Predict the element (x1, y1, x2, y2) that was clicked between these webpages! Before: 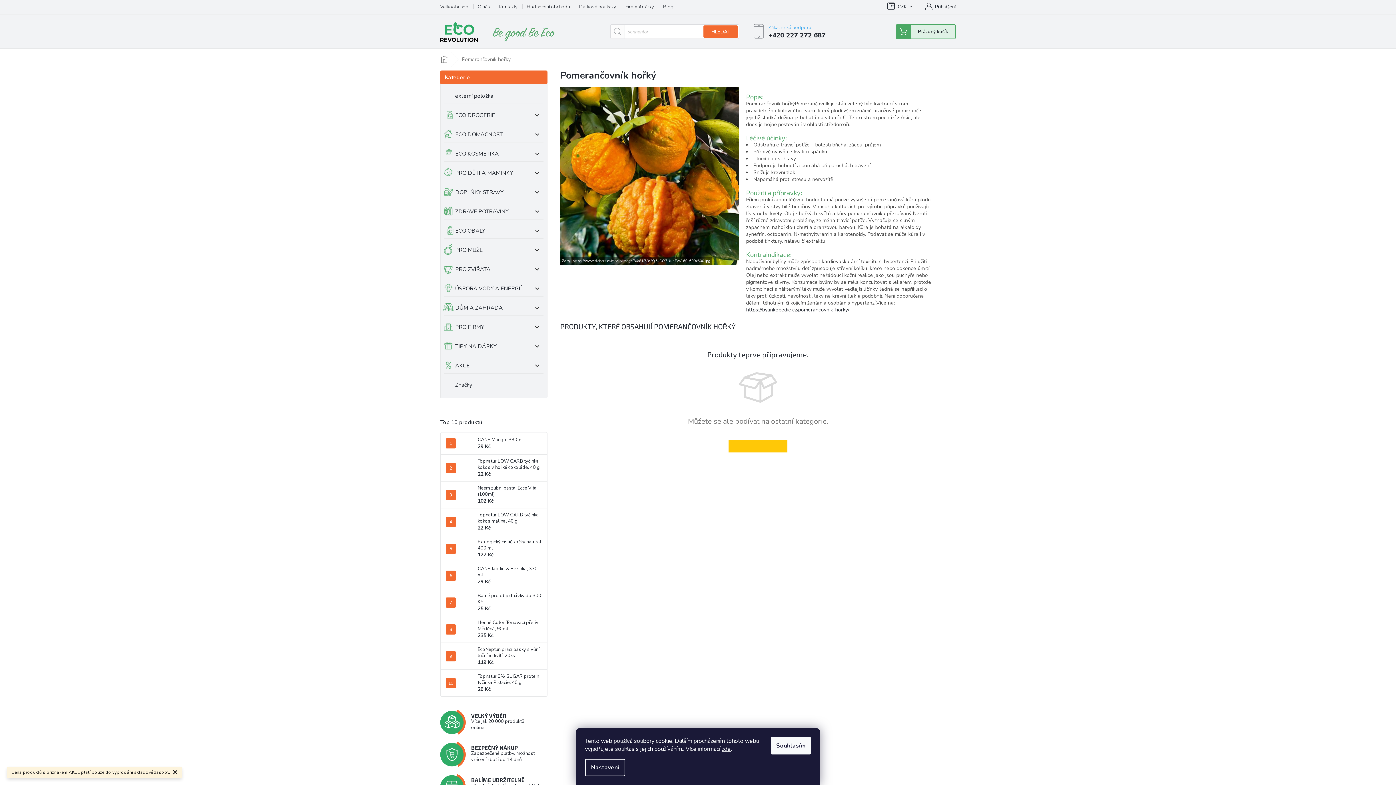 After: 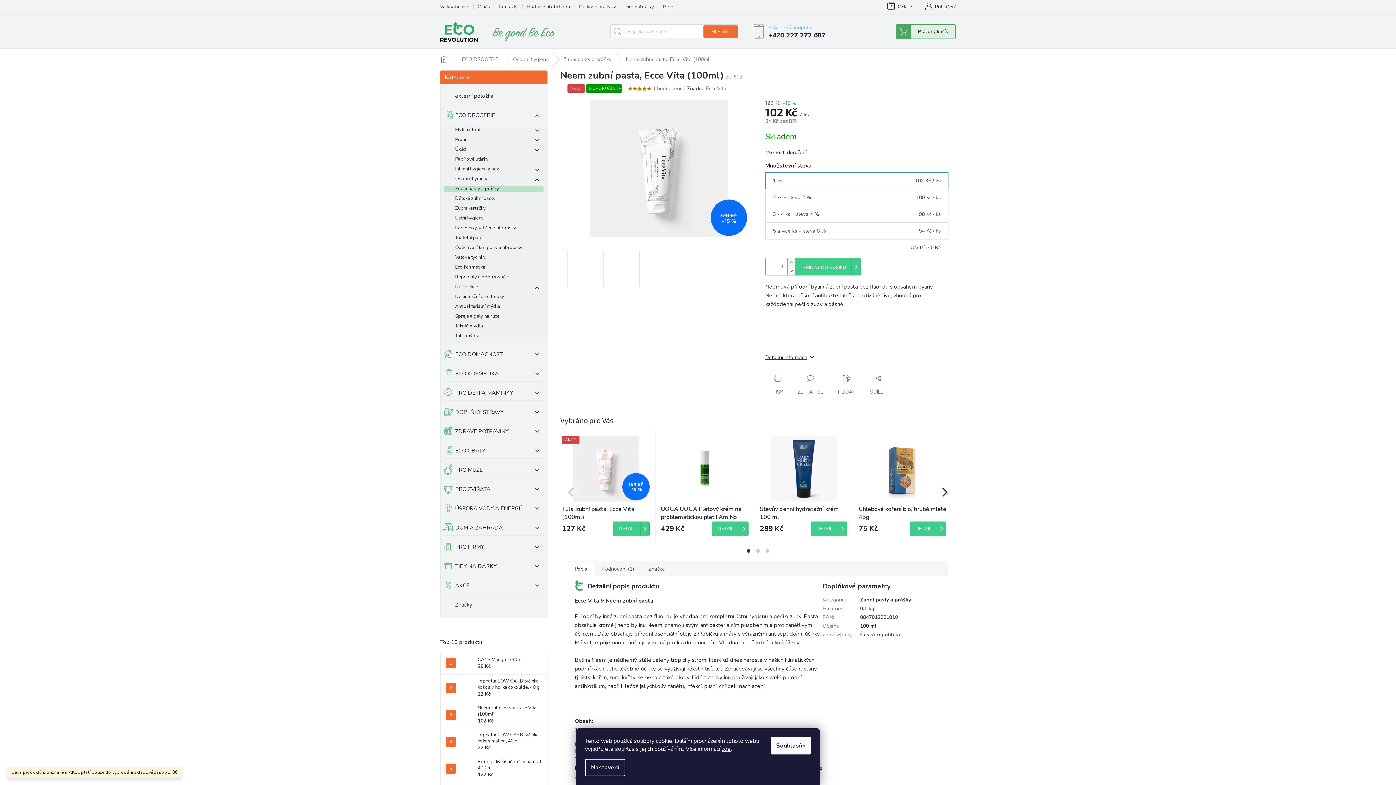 Action: bbox: (456, 487, 474, 502)